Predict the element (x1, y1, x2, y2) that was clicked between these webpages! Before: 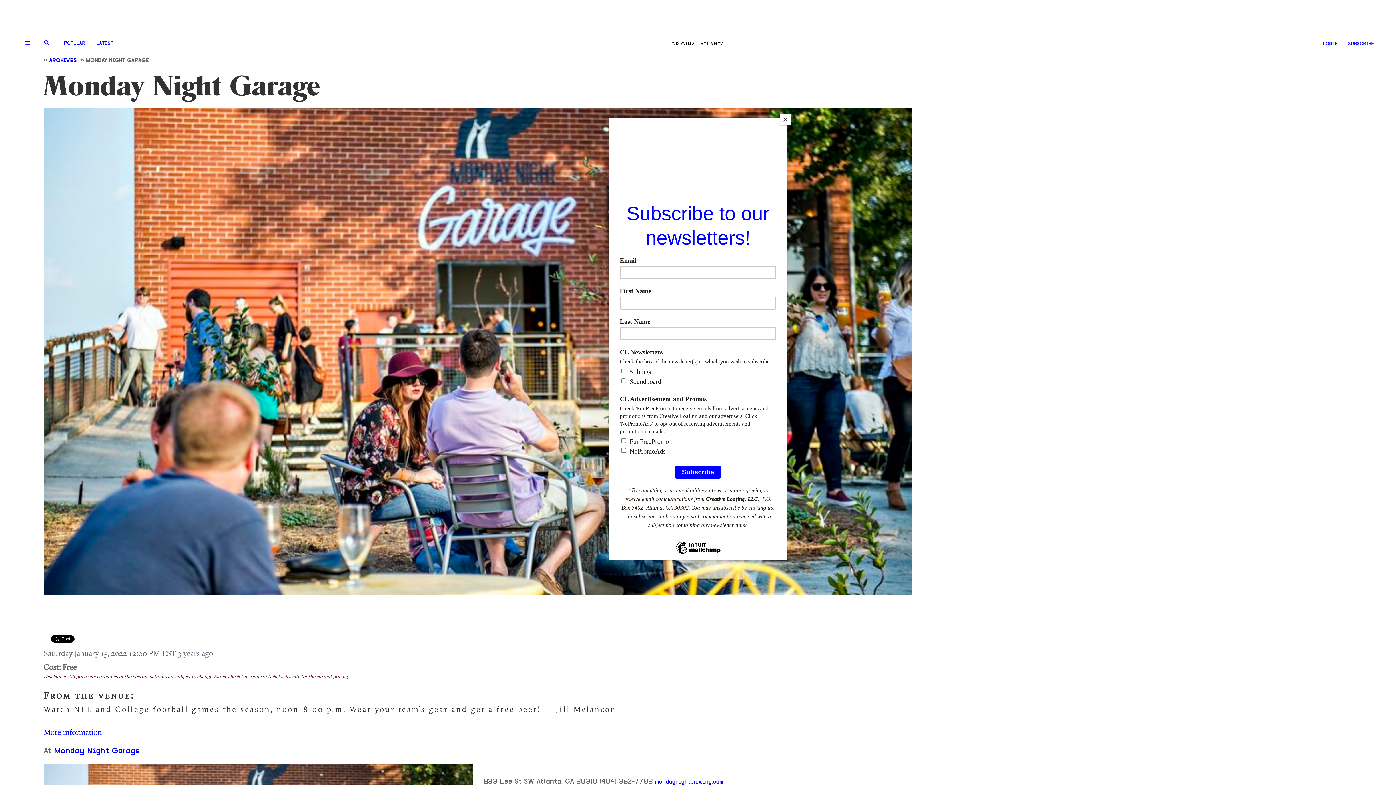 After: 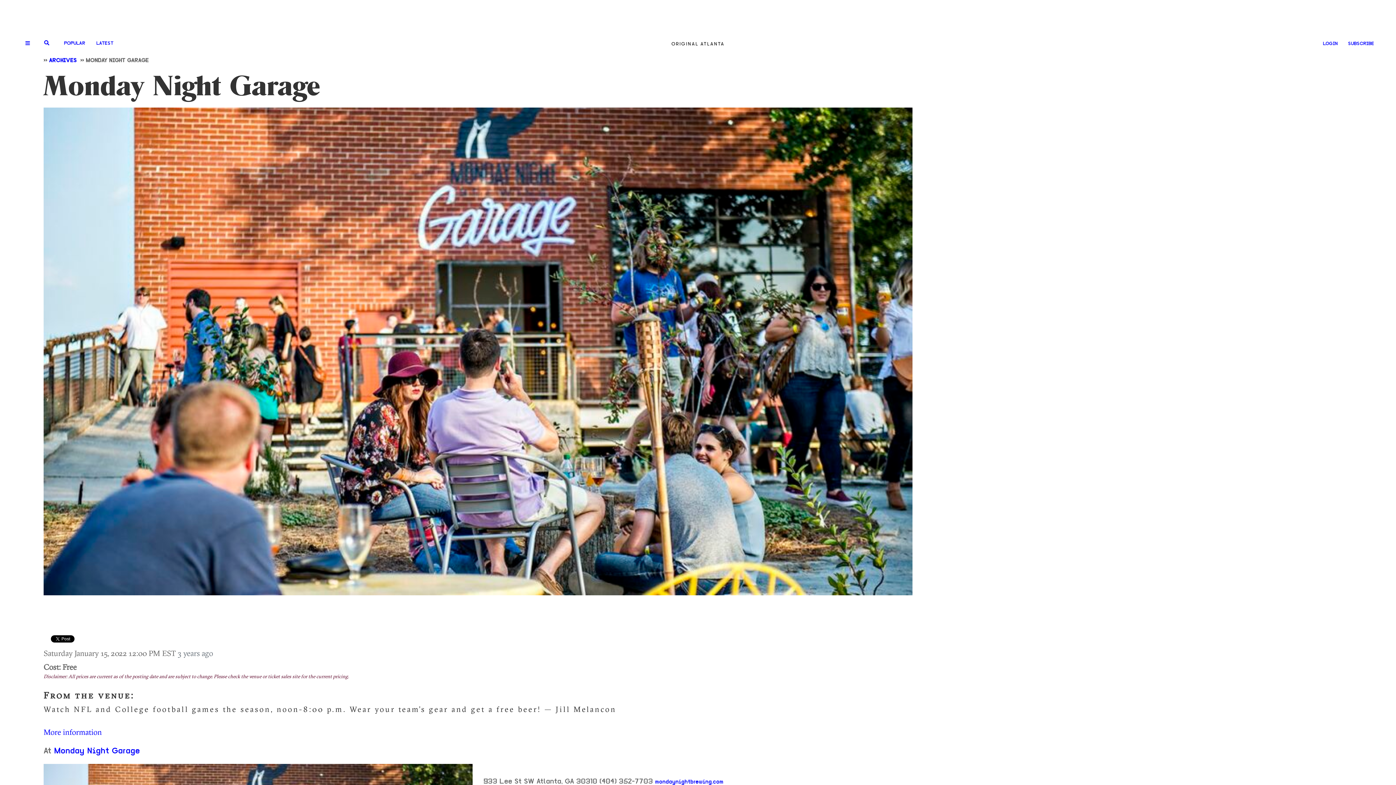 Action: bbox: (780, 114, 790, 125) label: Close